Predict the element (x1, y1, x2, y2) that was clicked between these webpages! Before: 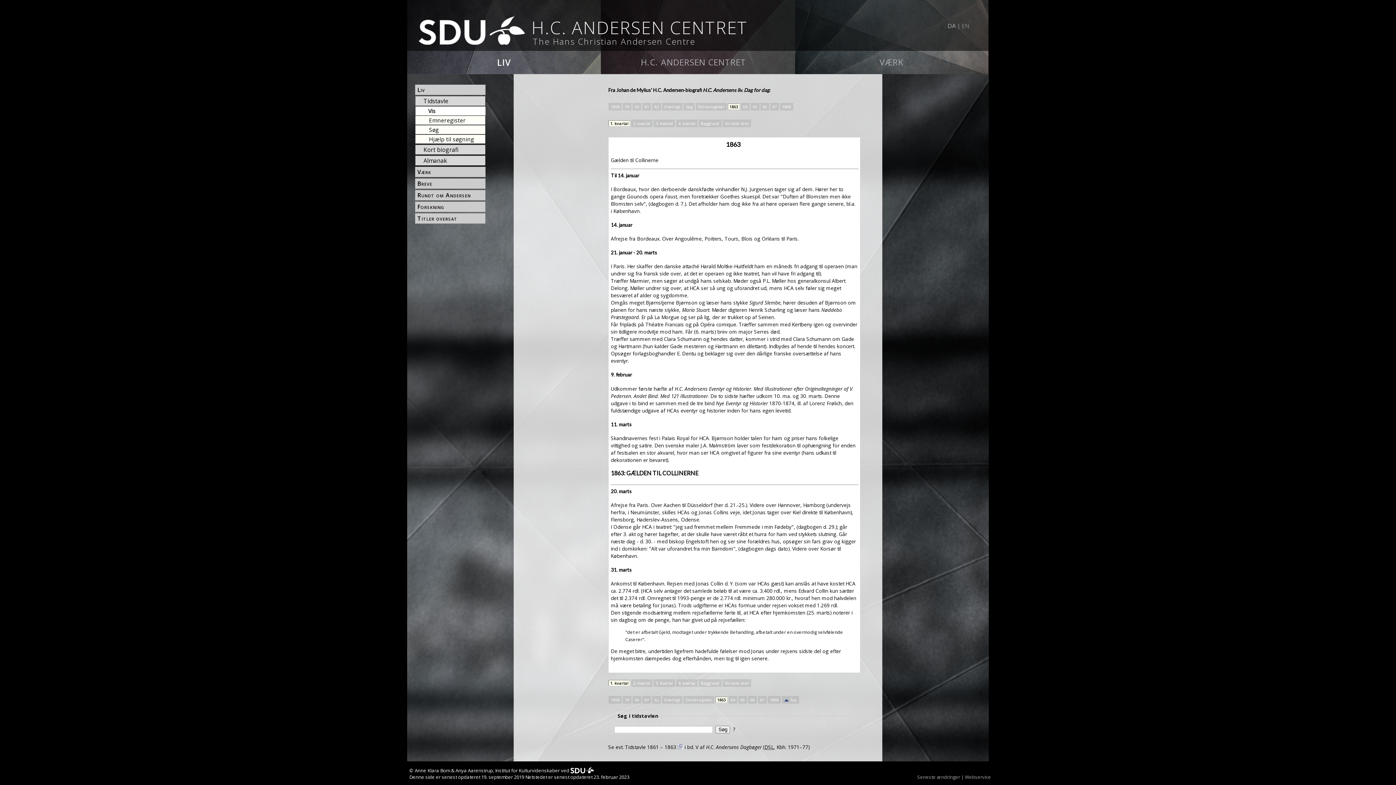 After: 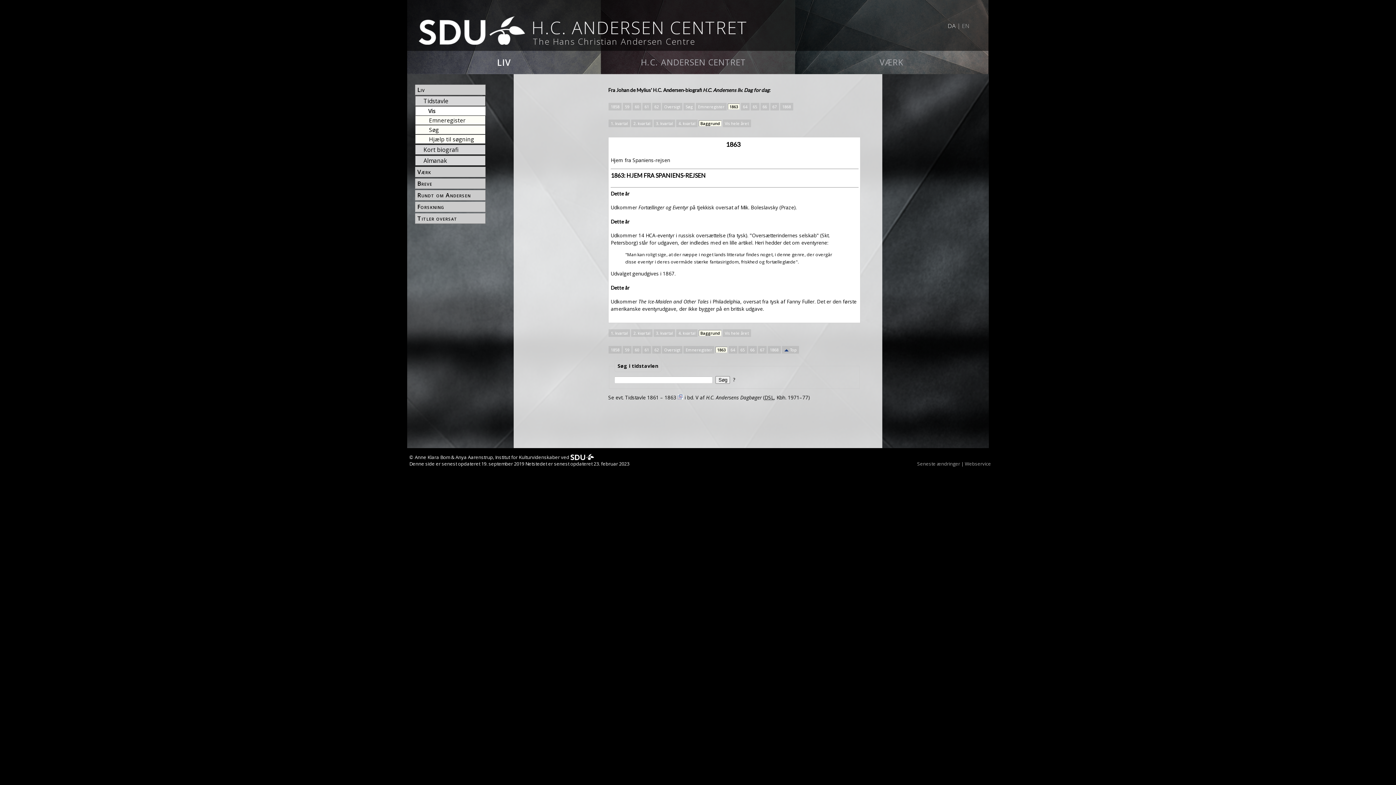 Action: bbox: (698, 679, 721, 687) label: Baggrund